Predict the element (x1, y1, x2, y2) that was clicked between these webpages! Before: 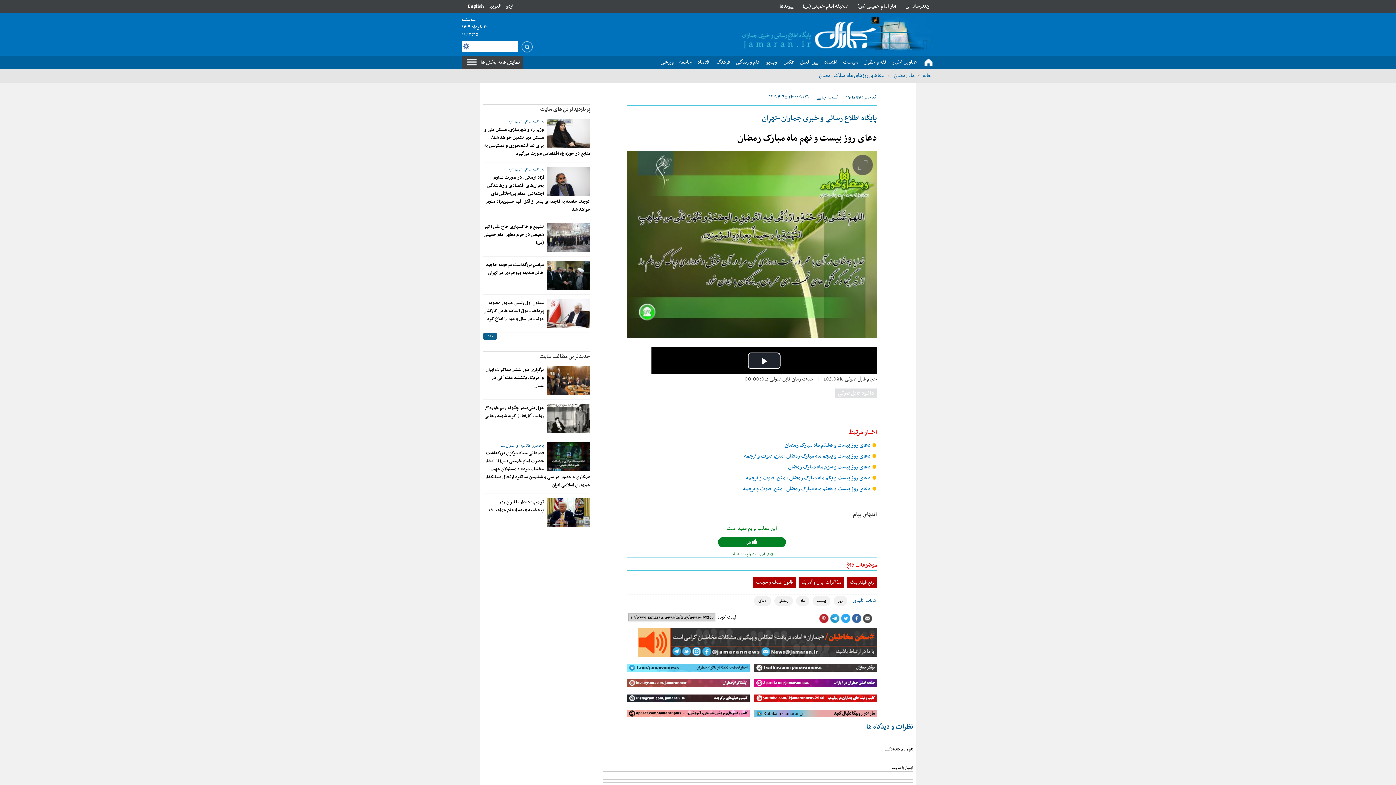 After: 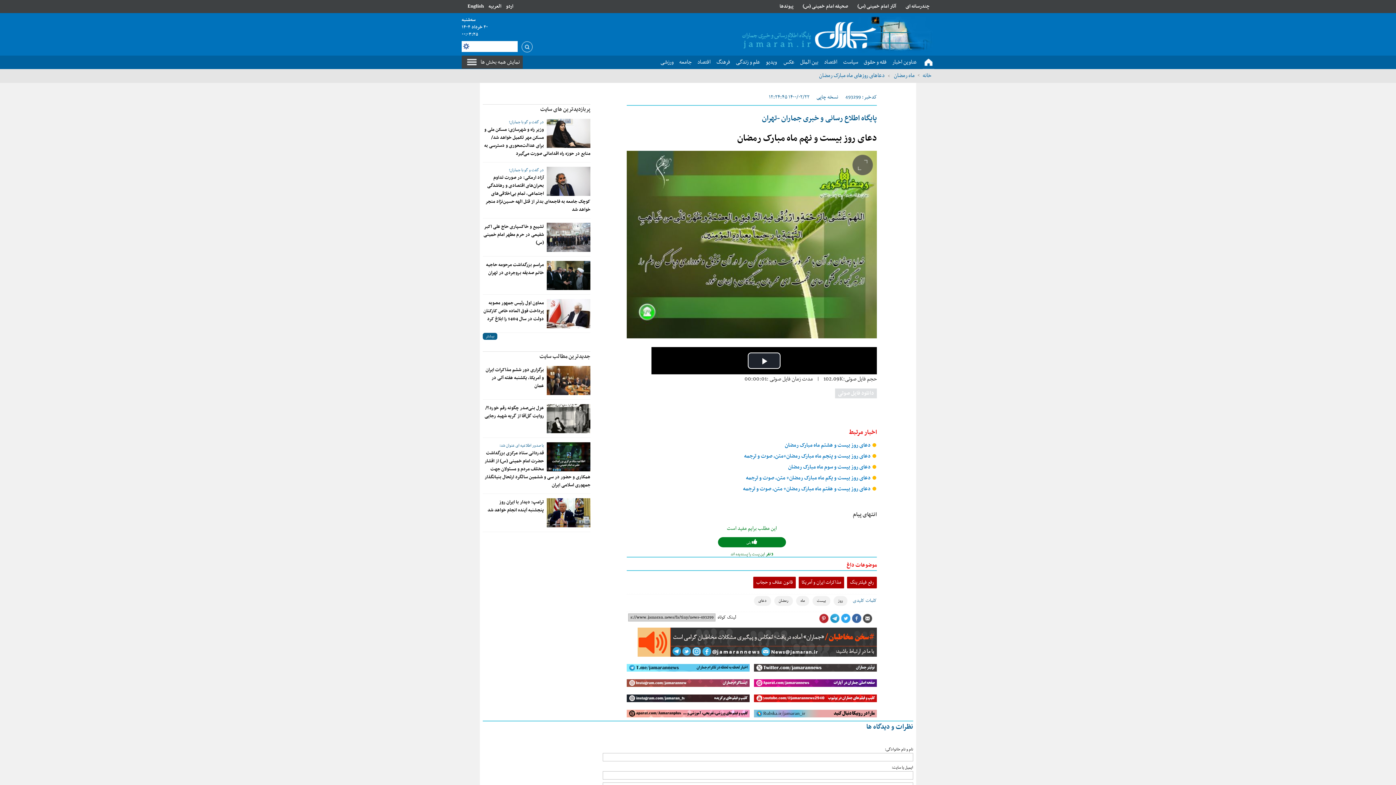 Action: bbox: (546, 404, 590, 433)